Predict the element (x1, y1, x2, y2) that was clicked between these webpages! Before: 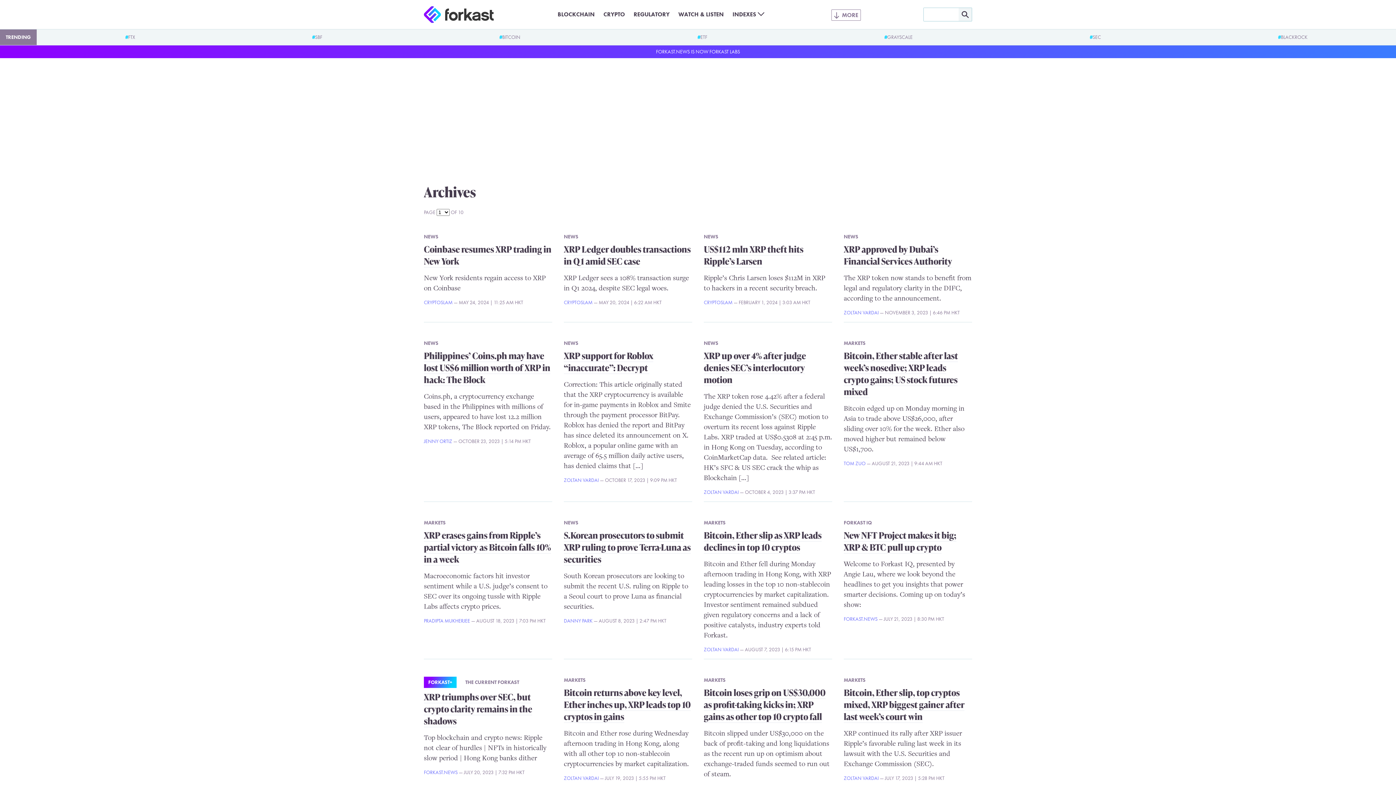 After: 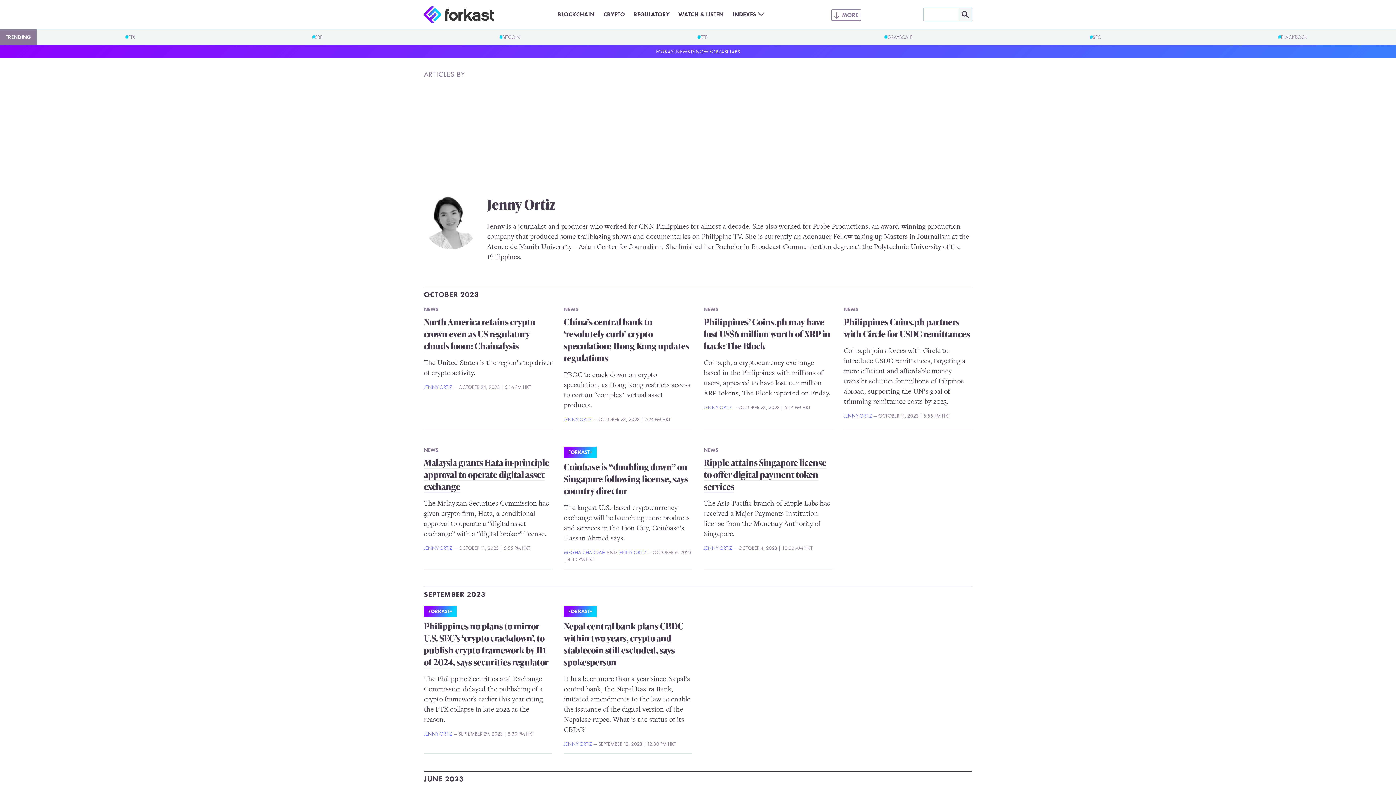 Action: bbox: (424, 438, 452, 444) label: JENNY ORTIZ